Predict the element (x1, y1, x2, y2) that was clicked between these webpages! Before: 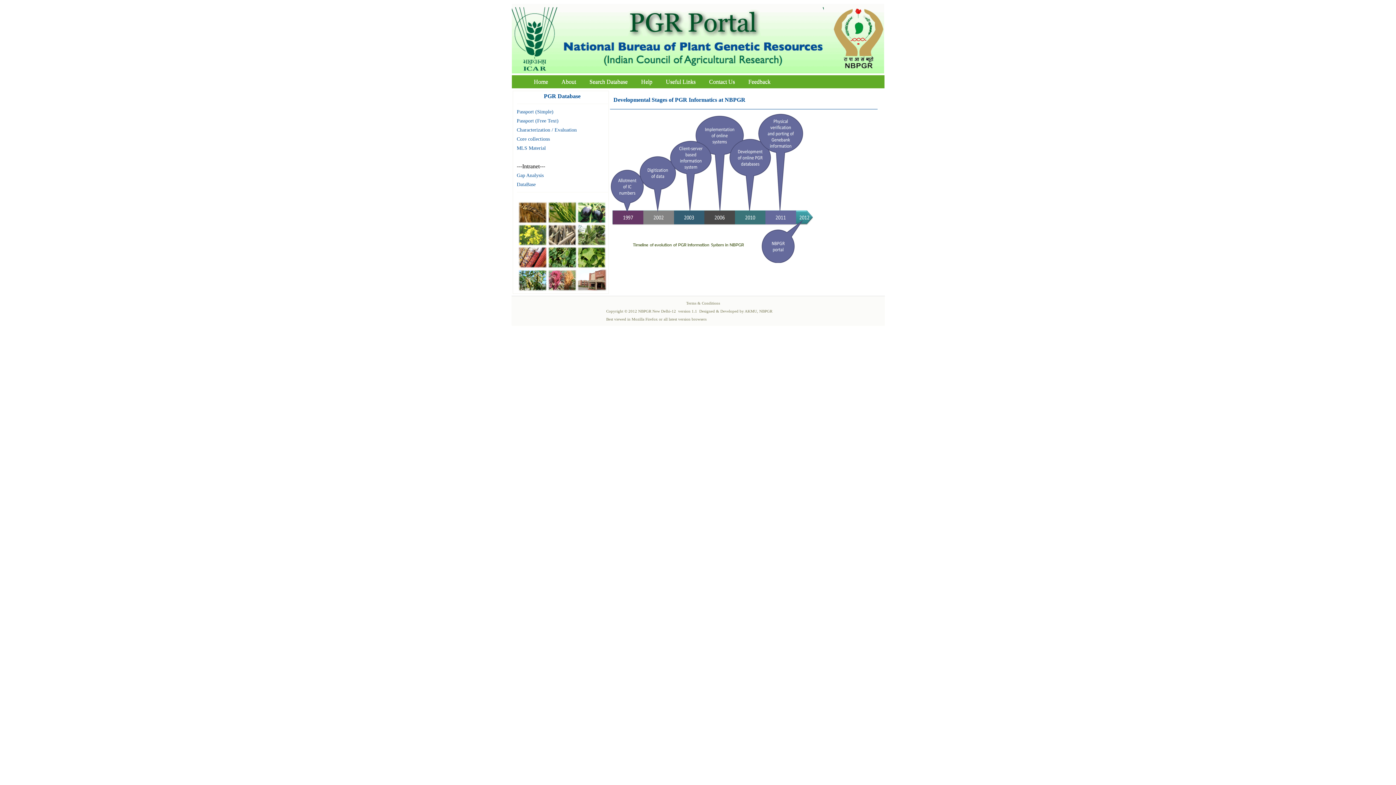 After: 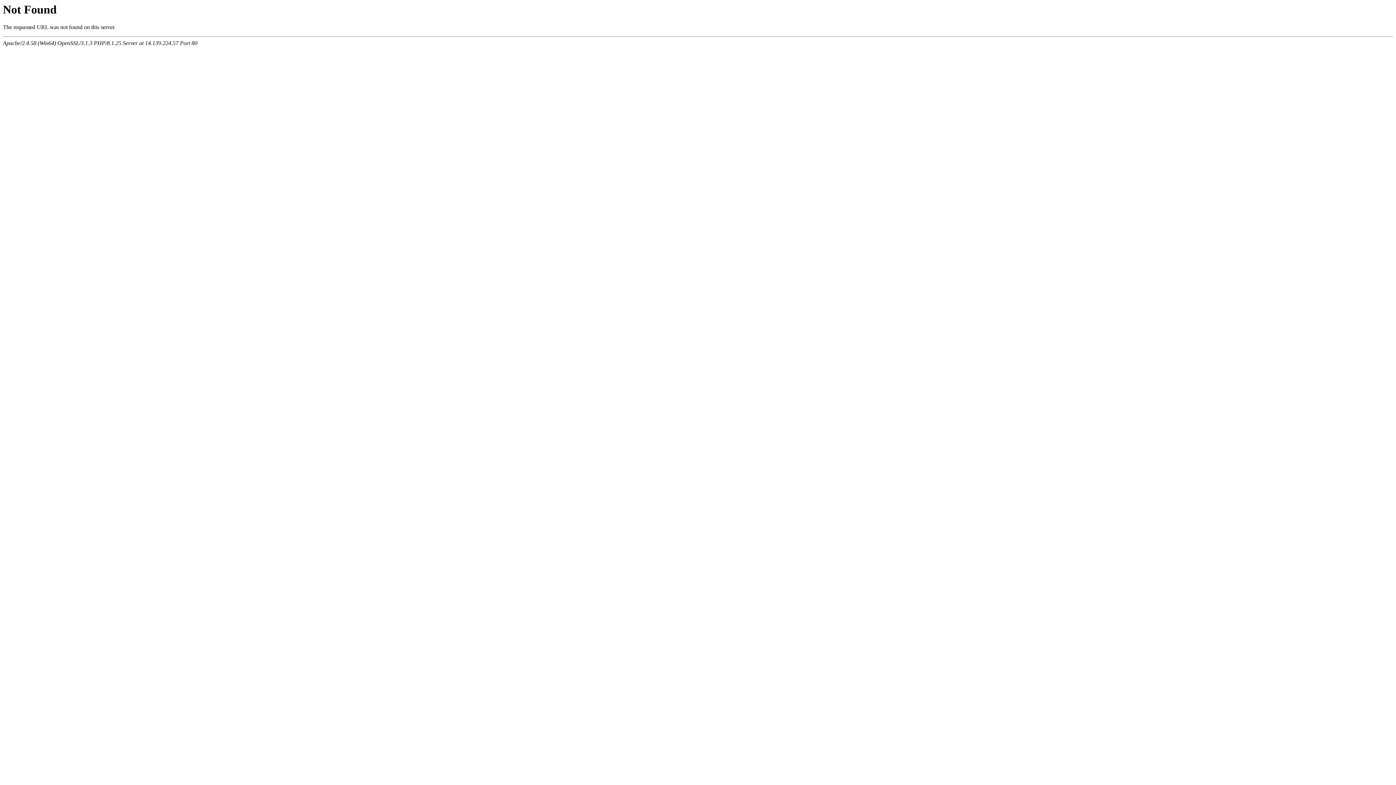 Action: label: Gap Analysis bbox: (516, 172, 543, 178)